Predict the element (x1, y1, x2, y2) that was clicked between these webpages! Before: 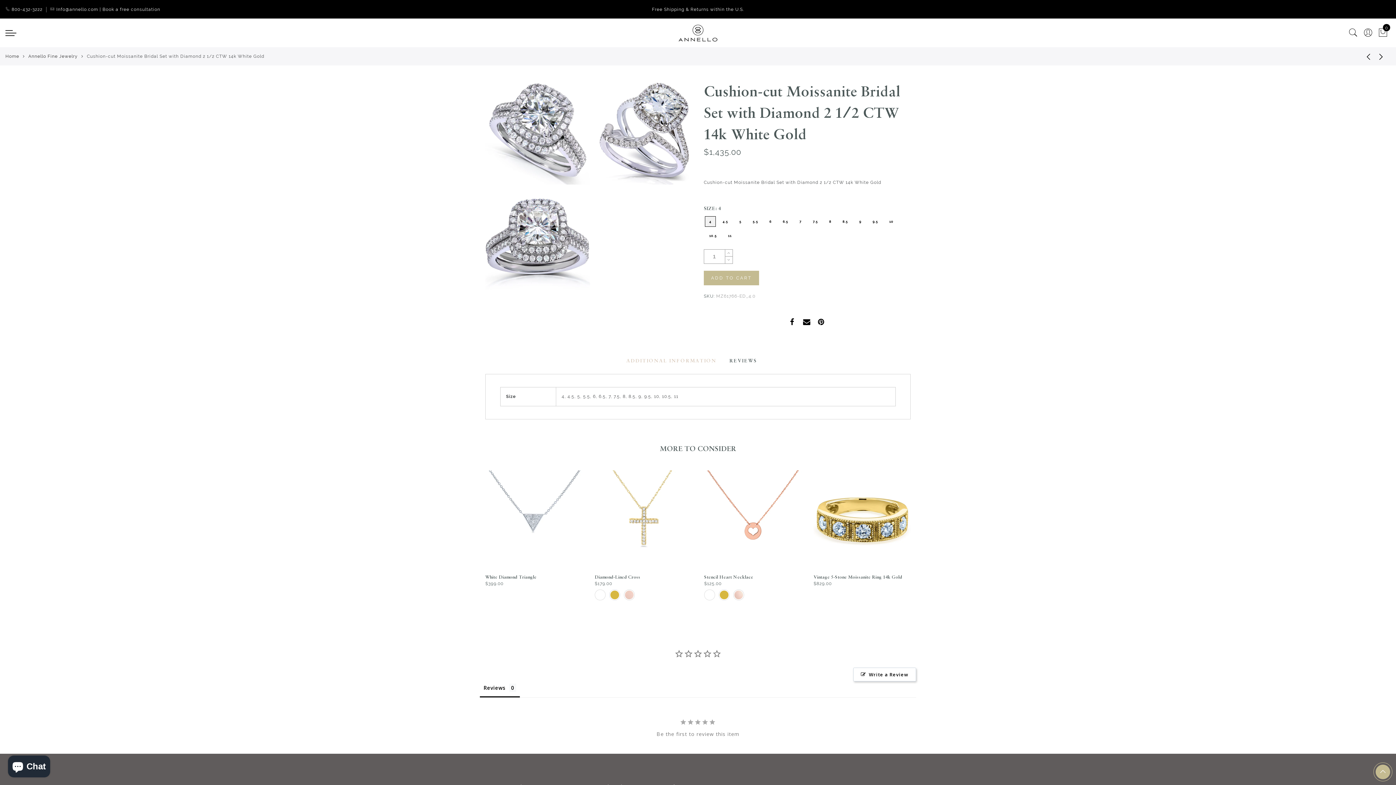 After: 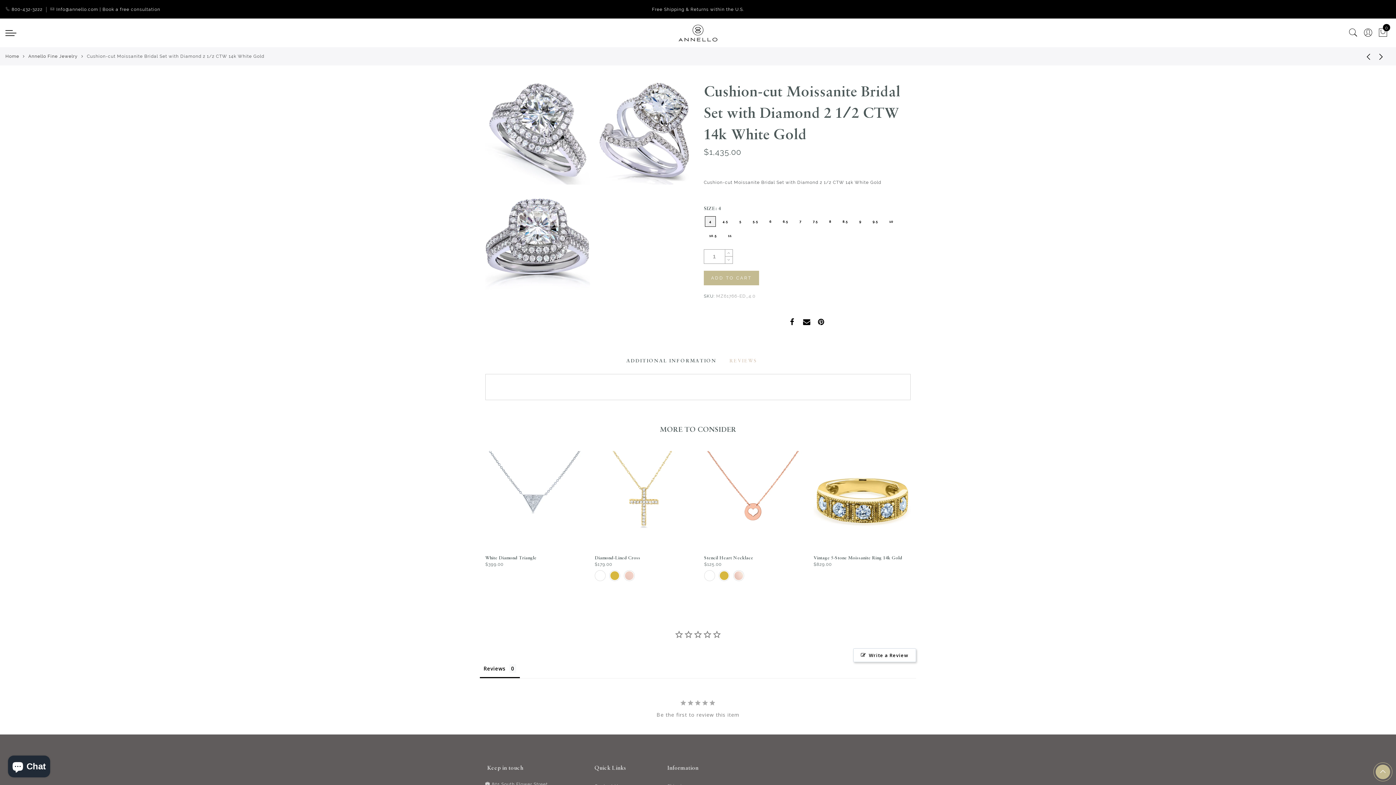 Action: bbox: (729, 357, 757, 363) label: REVIEWS